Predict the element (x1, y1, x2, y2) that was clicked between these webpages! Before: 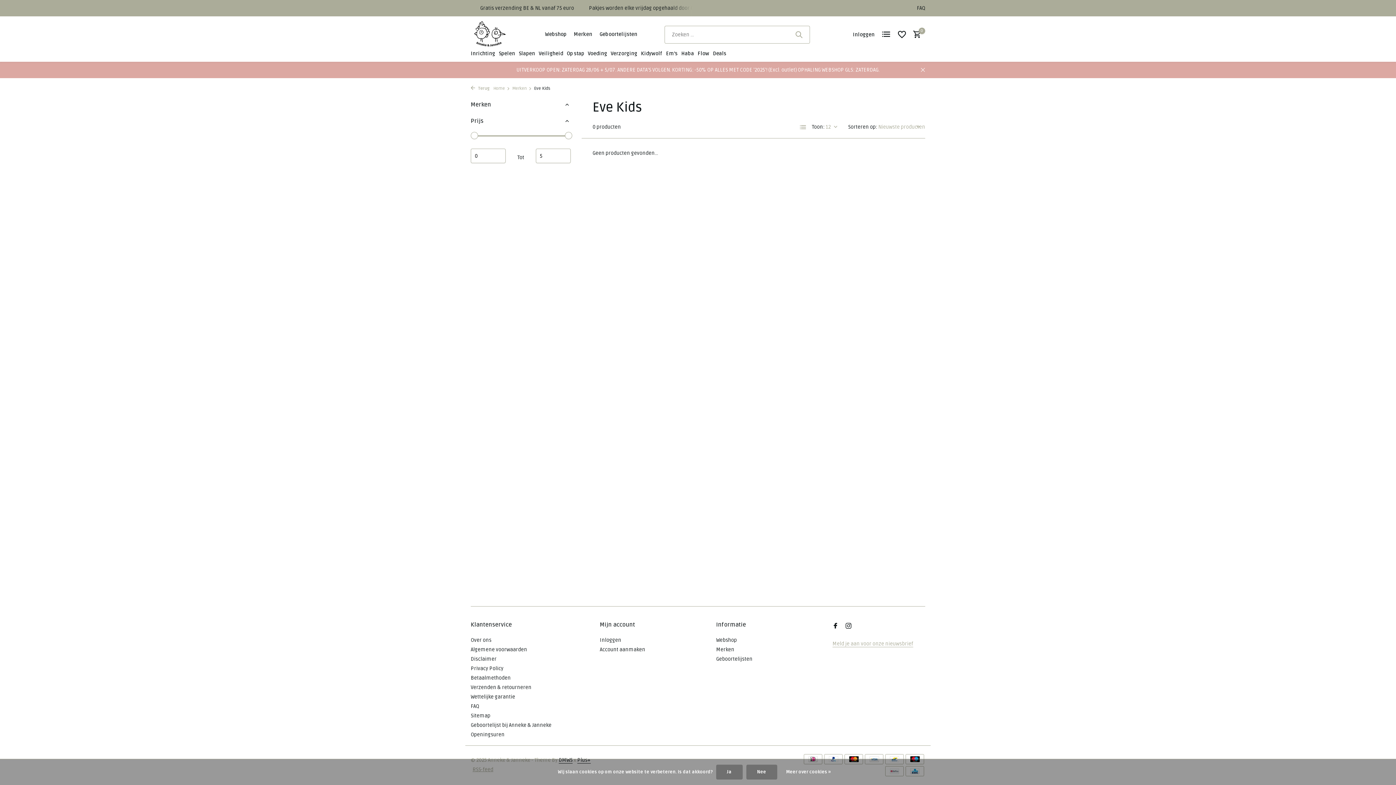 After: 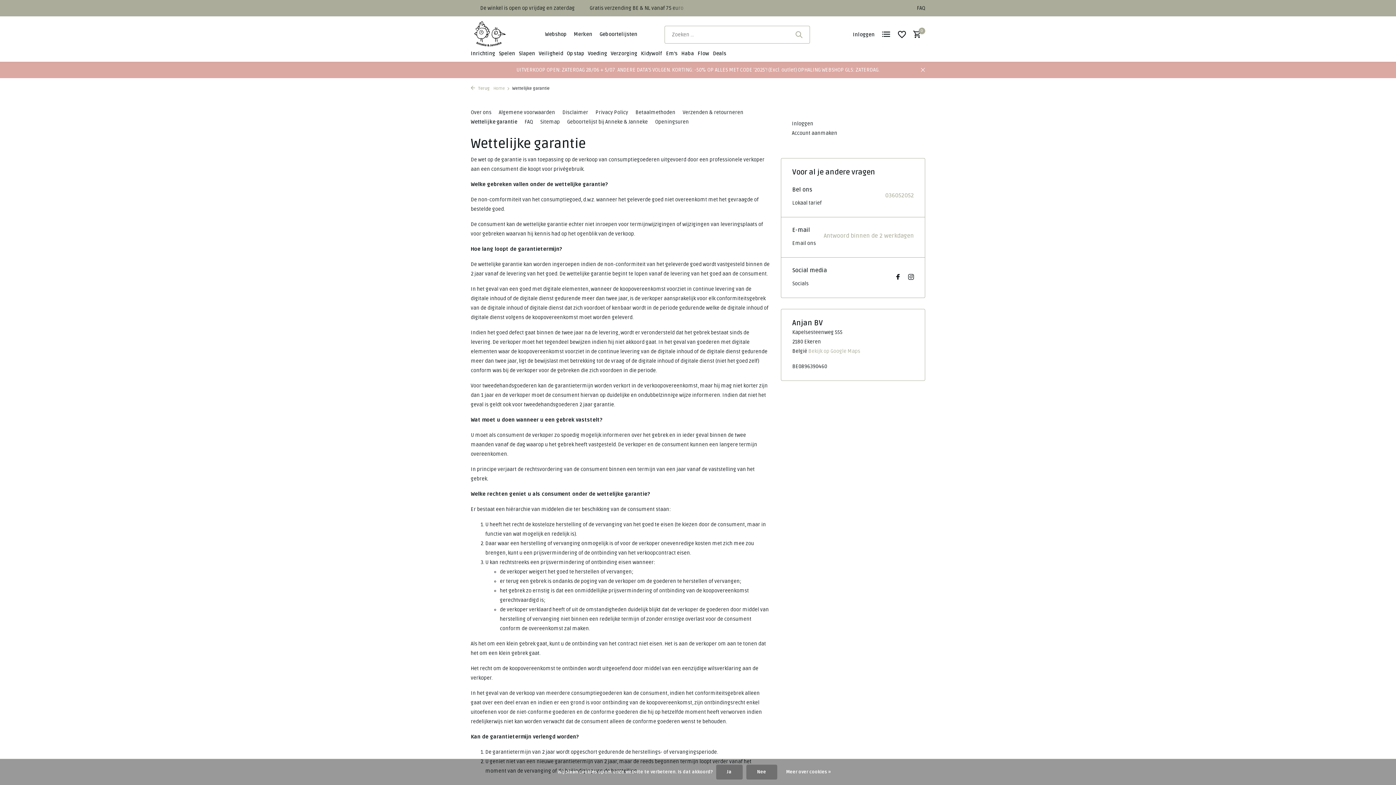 Action: label: Wettelijke garantie bbox: (470, 694, 515, 700)